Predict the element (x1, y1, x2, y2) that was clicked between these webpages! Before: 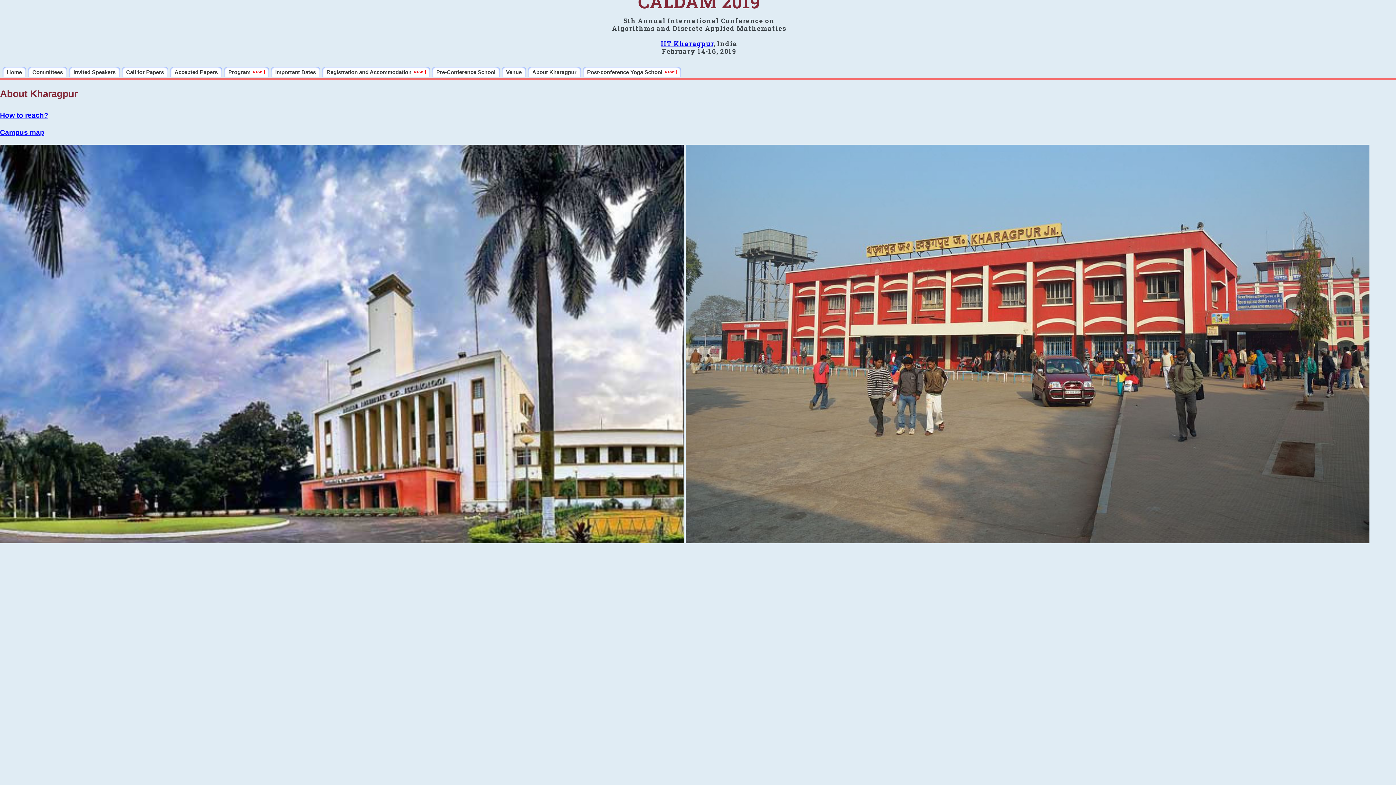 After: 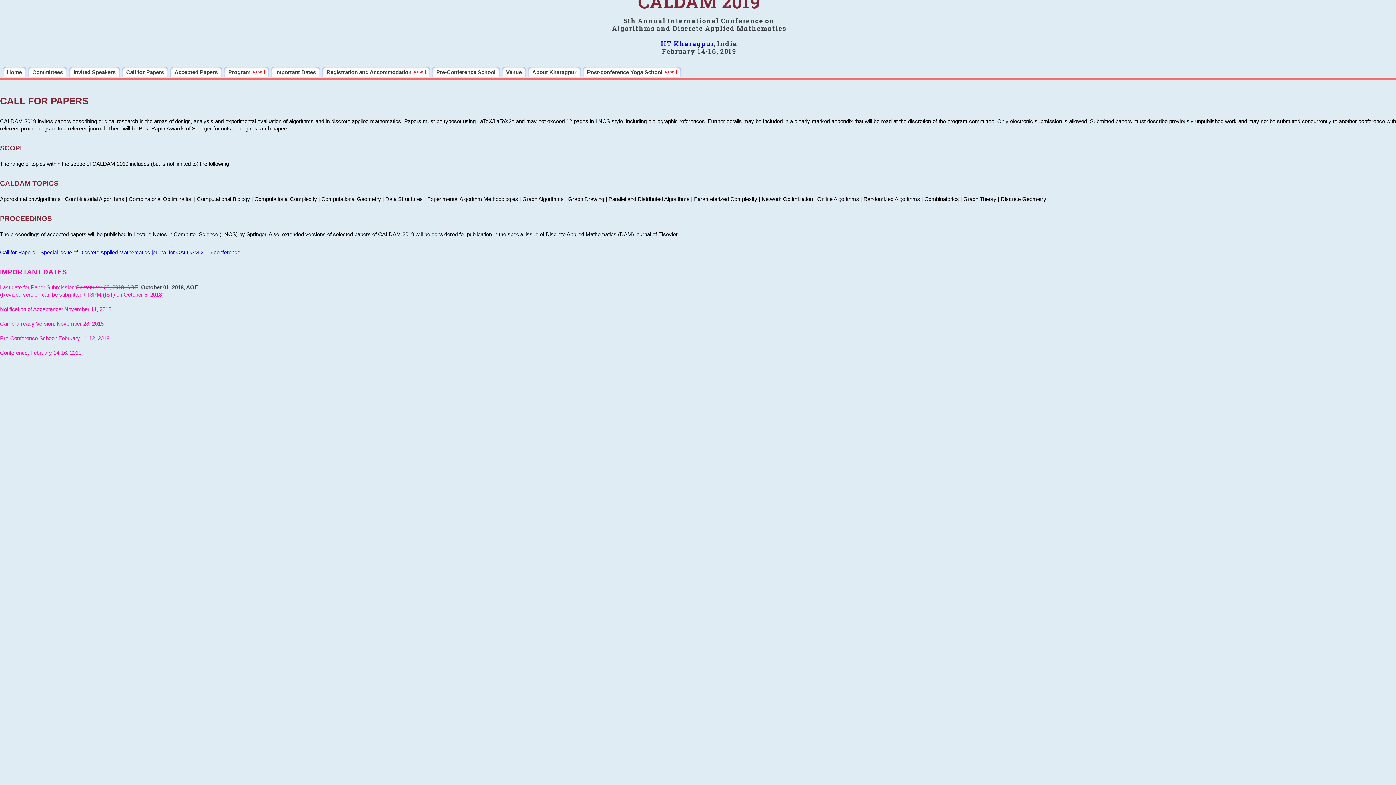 Action: bbox: (121, 66, 168, 77) label: Call for Papers